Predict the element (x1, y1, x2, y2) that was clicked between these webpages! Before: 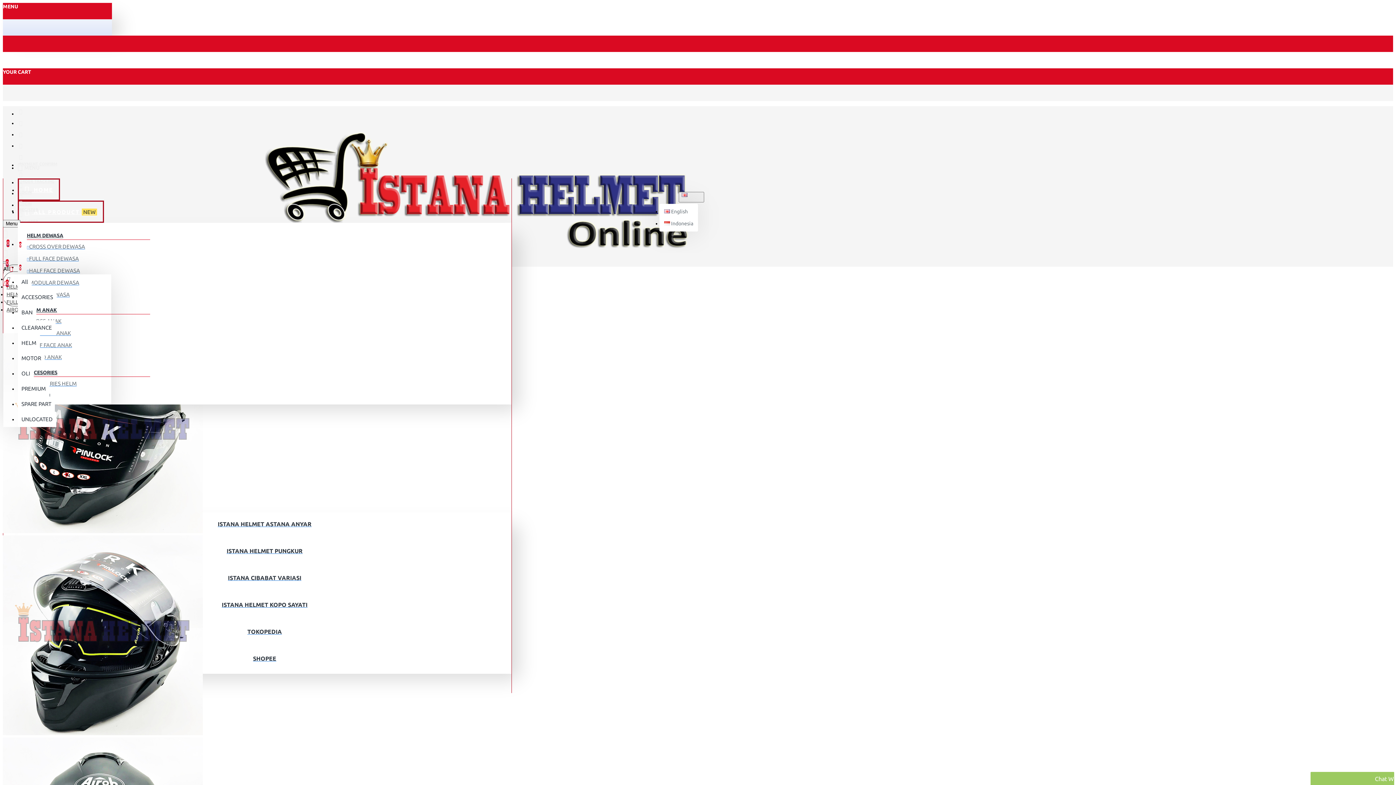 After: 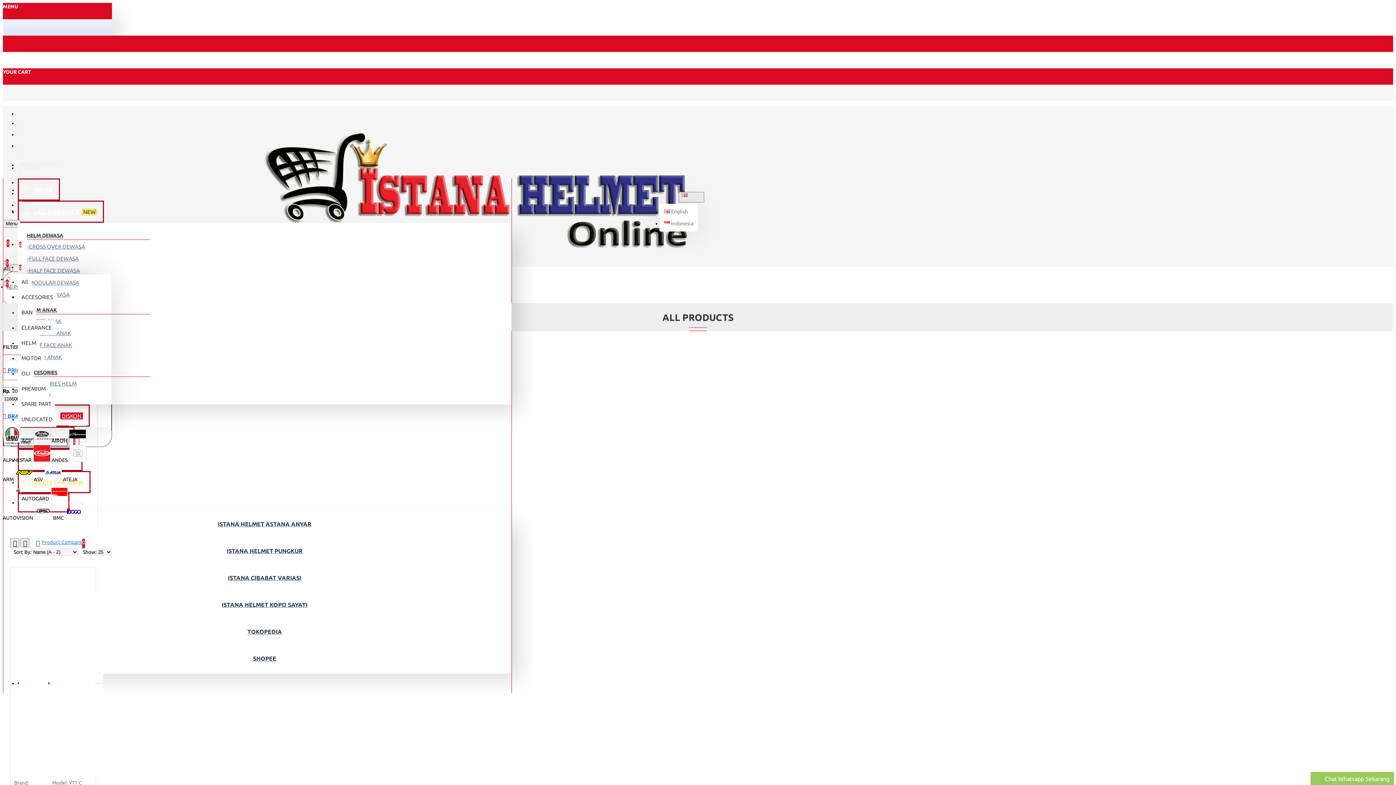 Action: bbox: (17, 200, 104, 222) label:  ALL PRODUCT NEW